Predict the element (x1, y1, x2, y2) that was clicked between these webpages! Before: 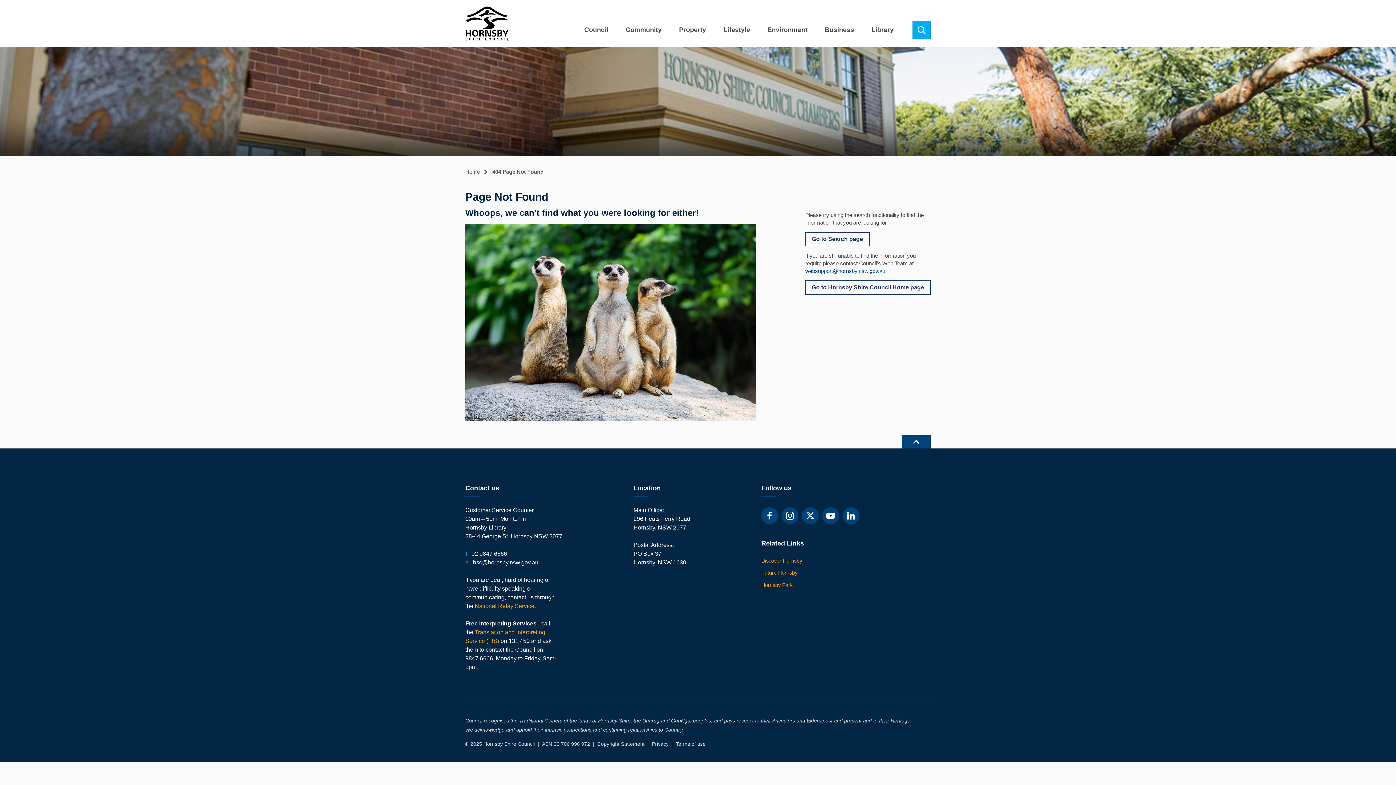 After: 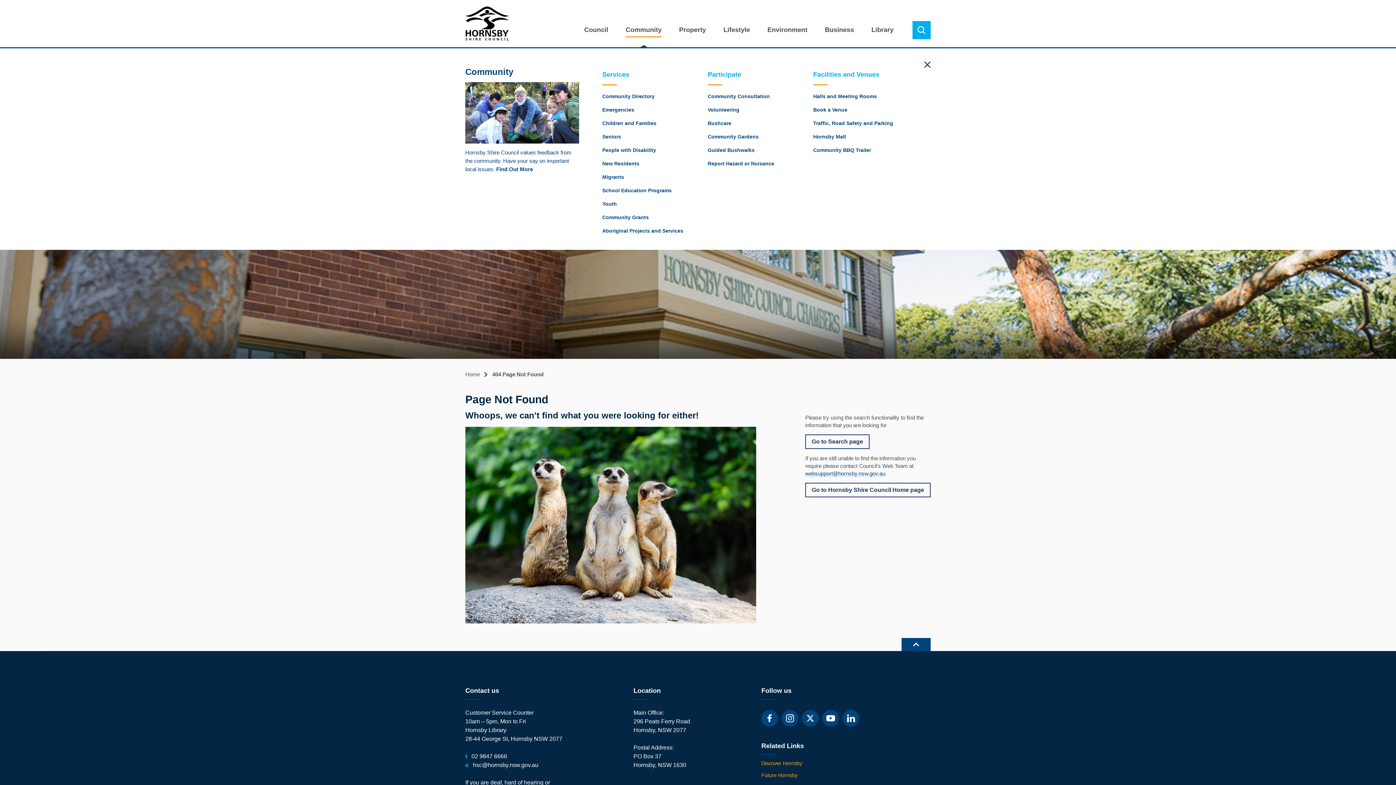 Action: label: Community bbox: (618, 19, 669, 40)